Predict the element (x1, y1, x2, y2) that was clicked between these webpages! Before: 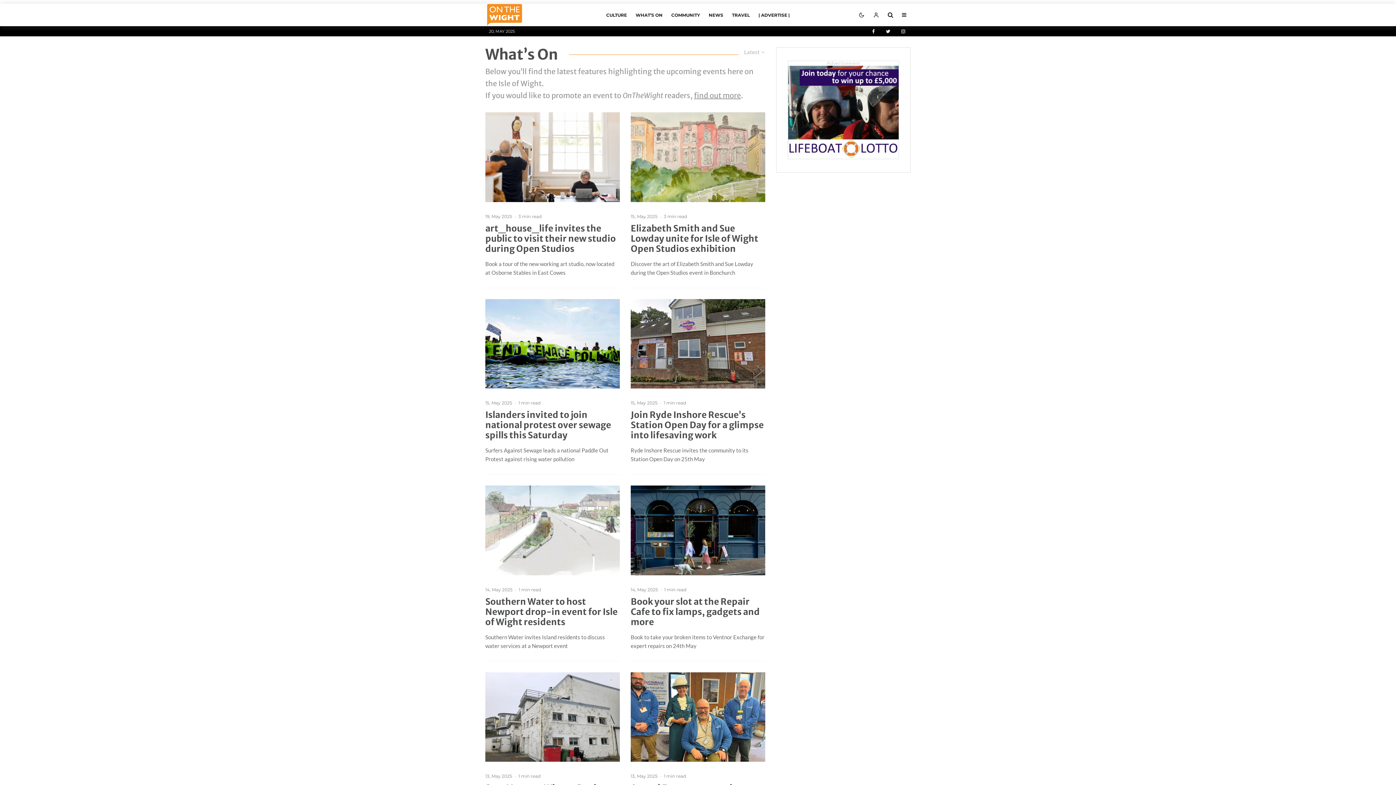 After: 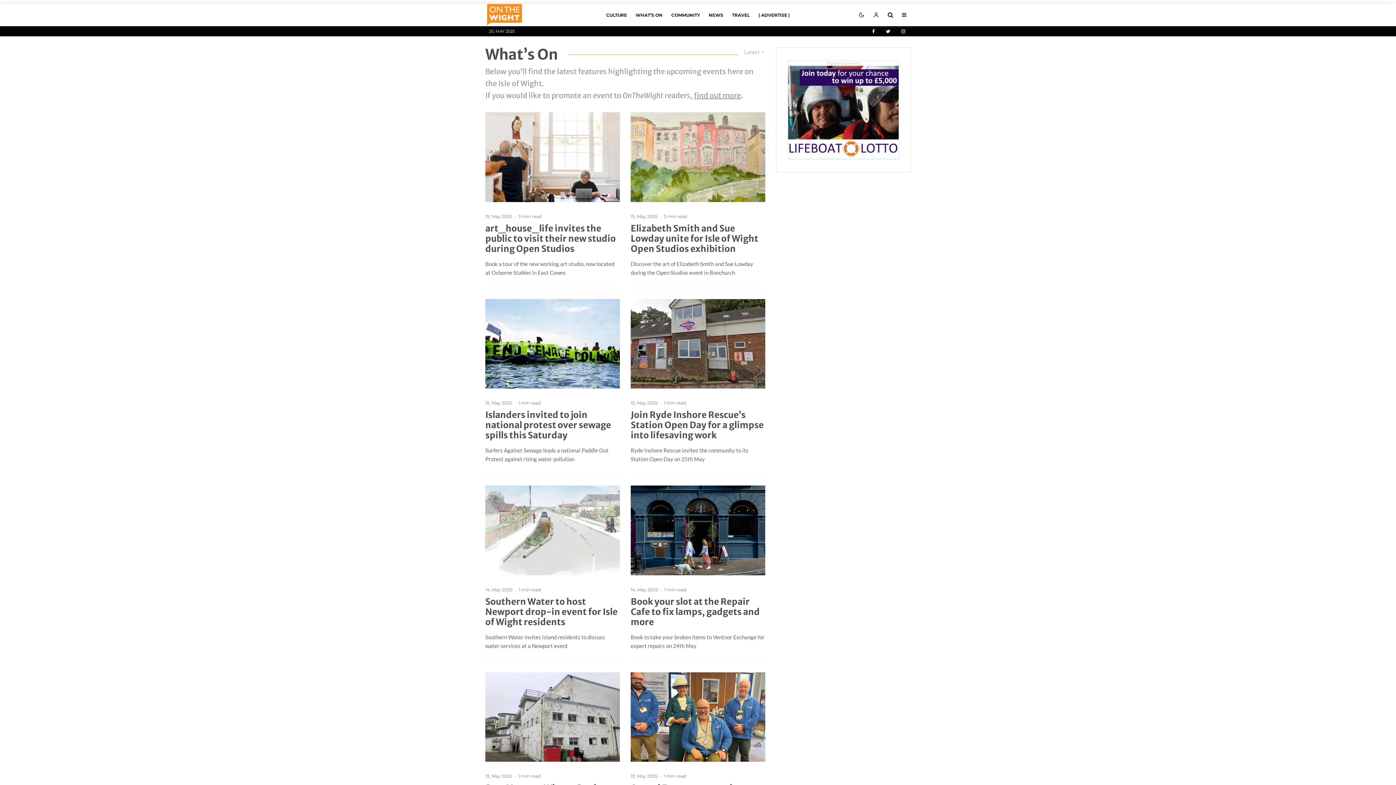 Action: label: WHAT’S ON bbox: (631, 4, 667, 25)